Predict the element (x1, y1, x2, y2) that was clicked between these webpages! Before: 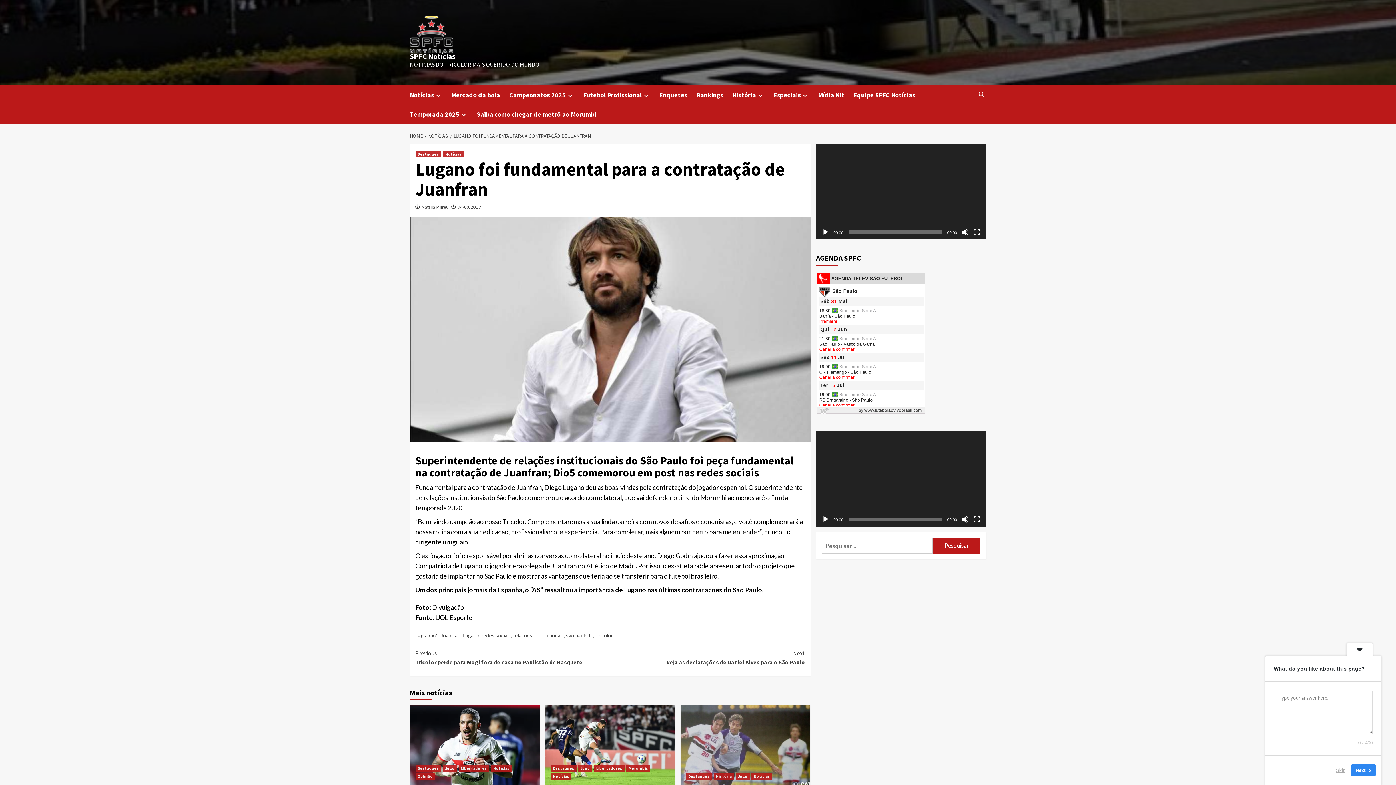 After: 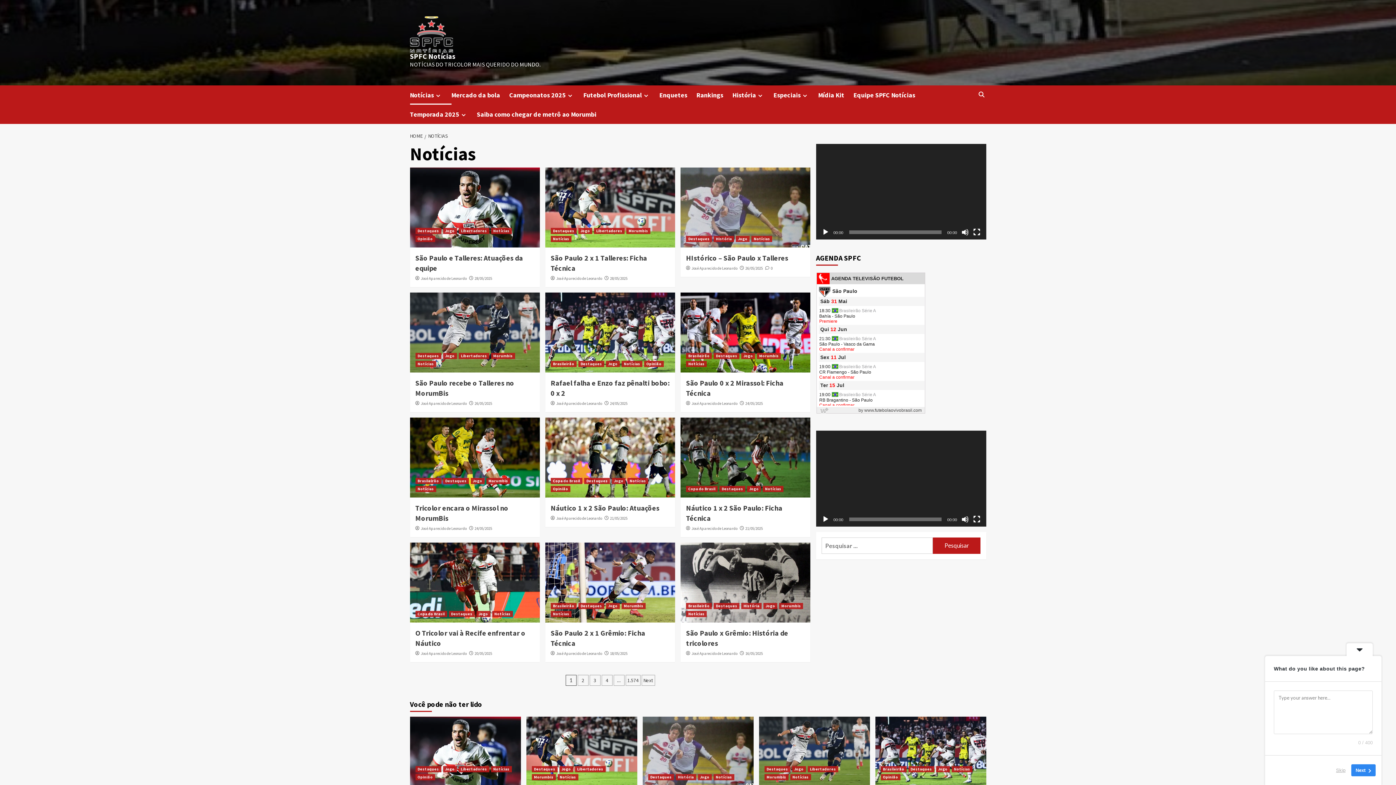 Action: bbox: (424, 132, 450, 139) label: NOTÍCIAS